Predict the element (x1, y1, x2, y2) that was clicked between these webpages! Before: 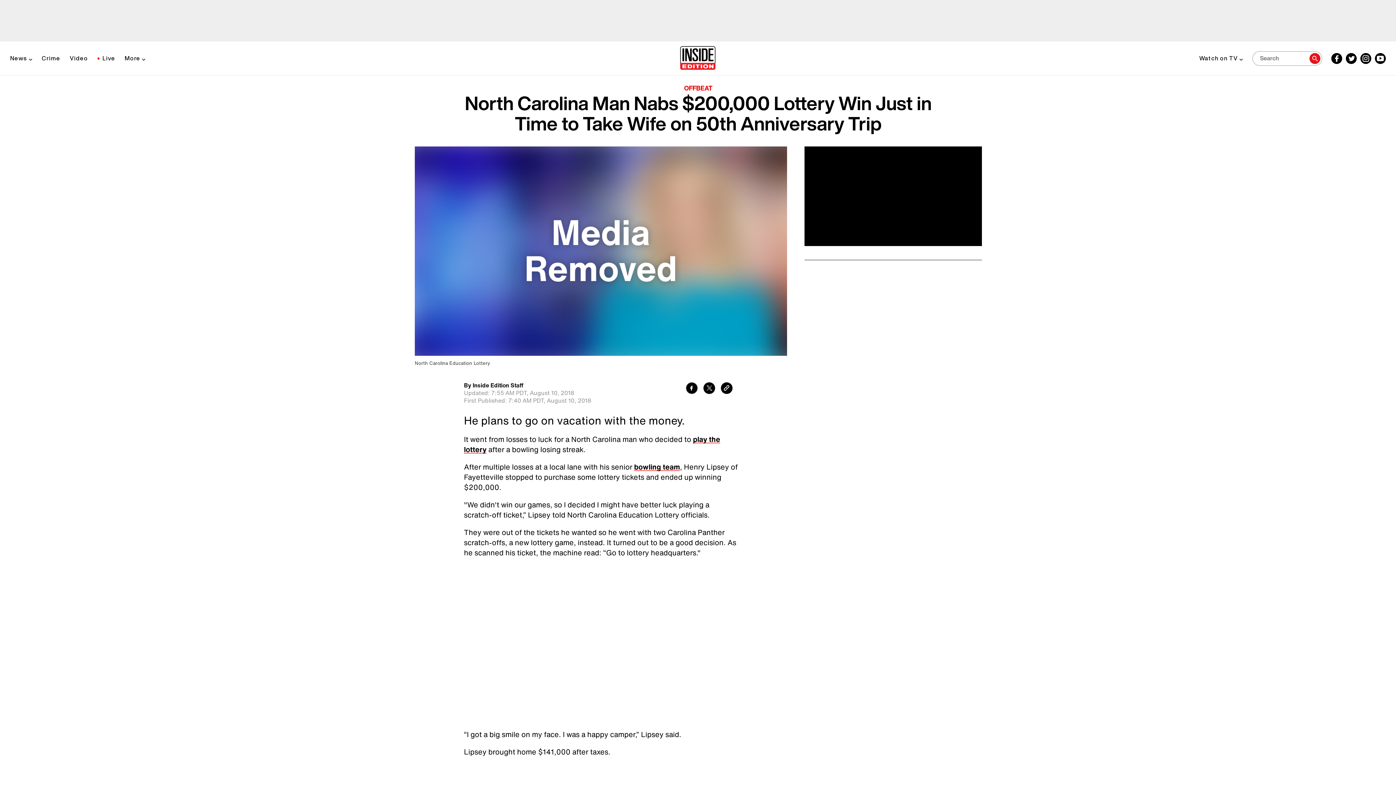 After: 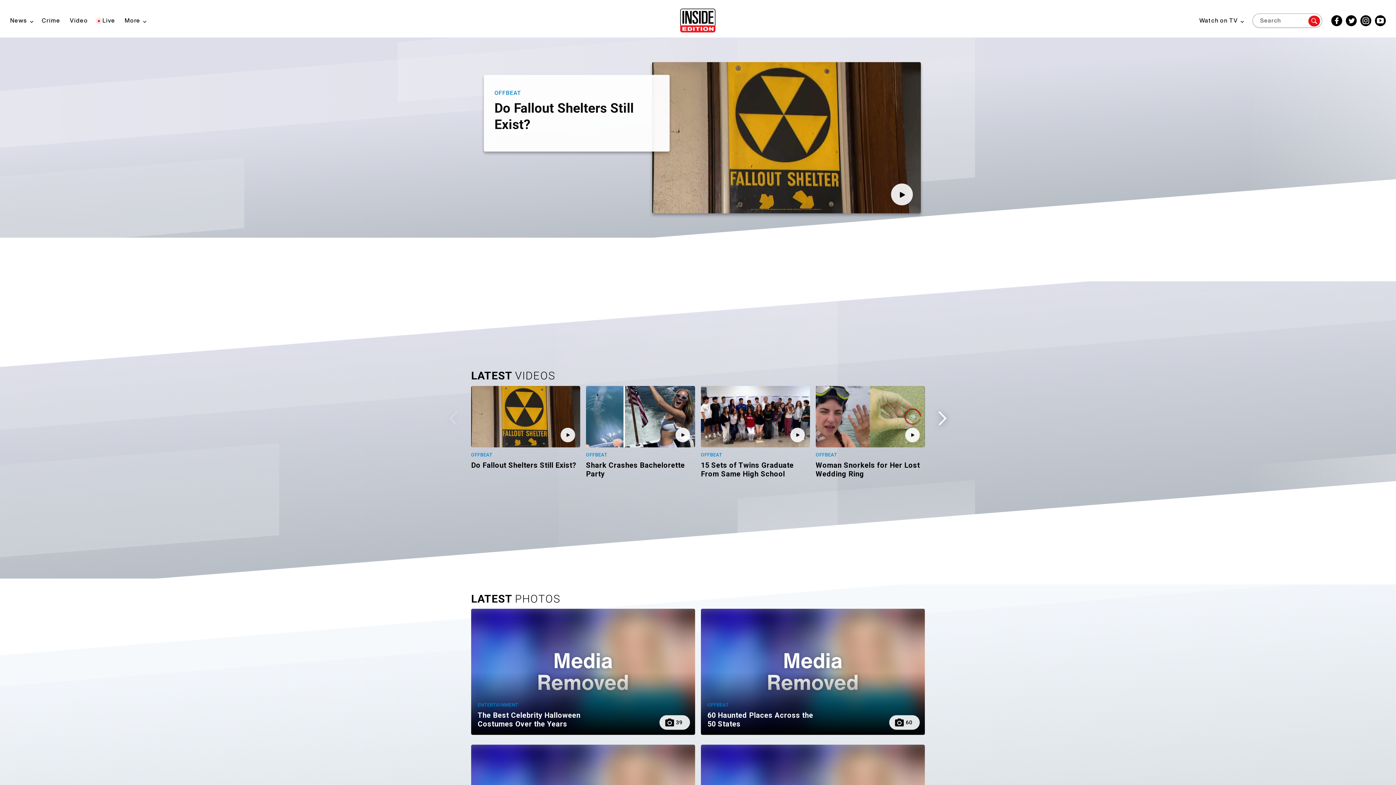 Action: bbox: (684, 83, 712, 92) label: OFFBEAT